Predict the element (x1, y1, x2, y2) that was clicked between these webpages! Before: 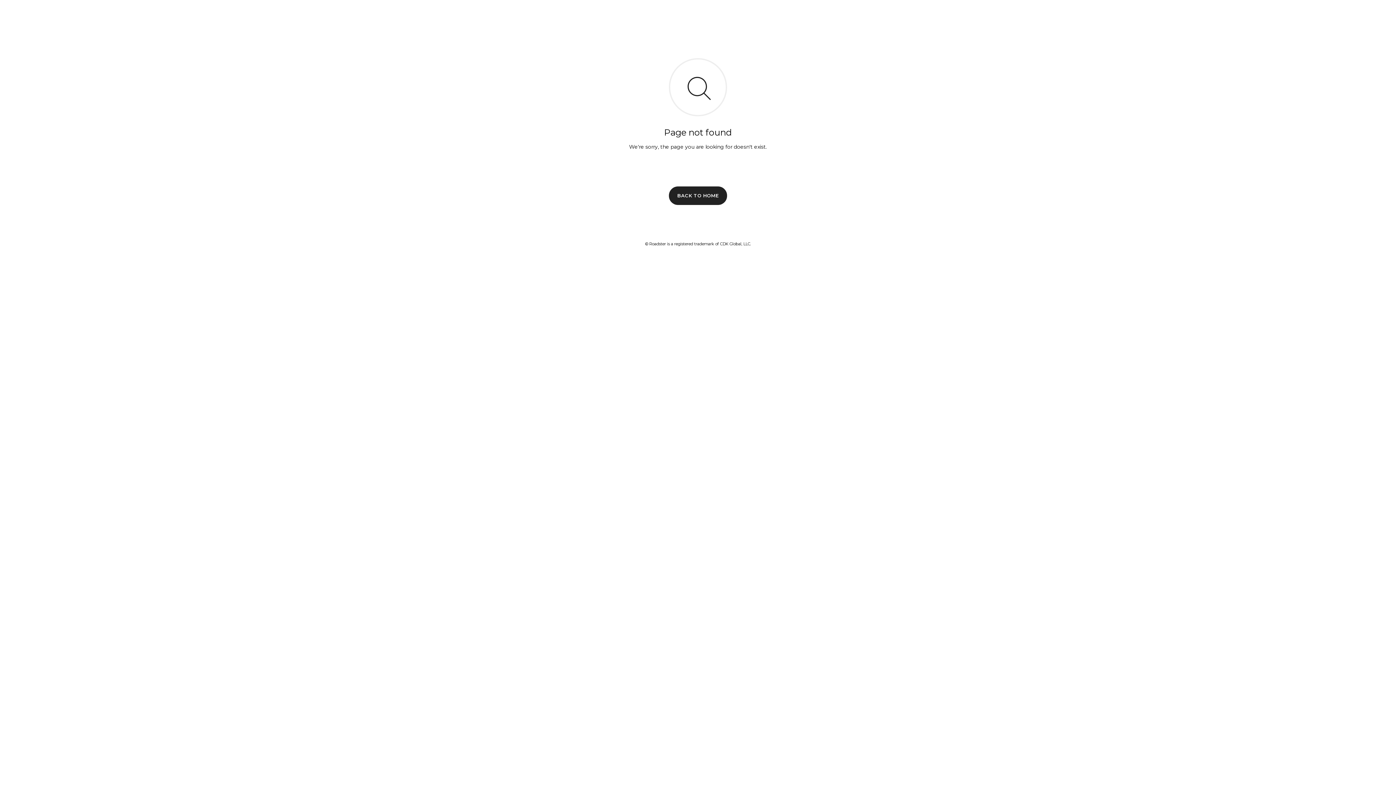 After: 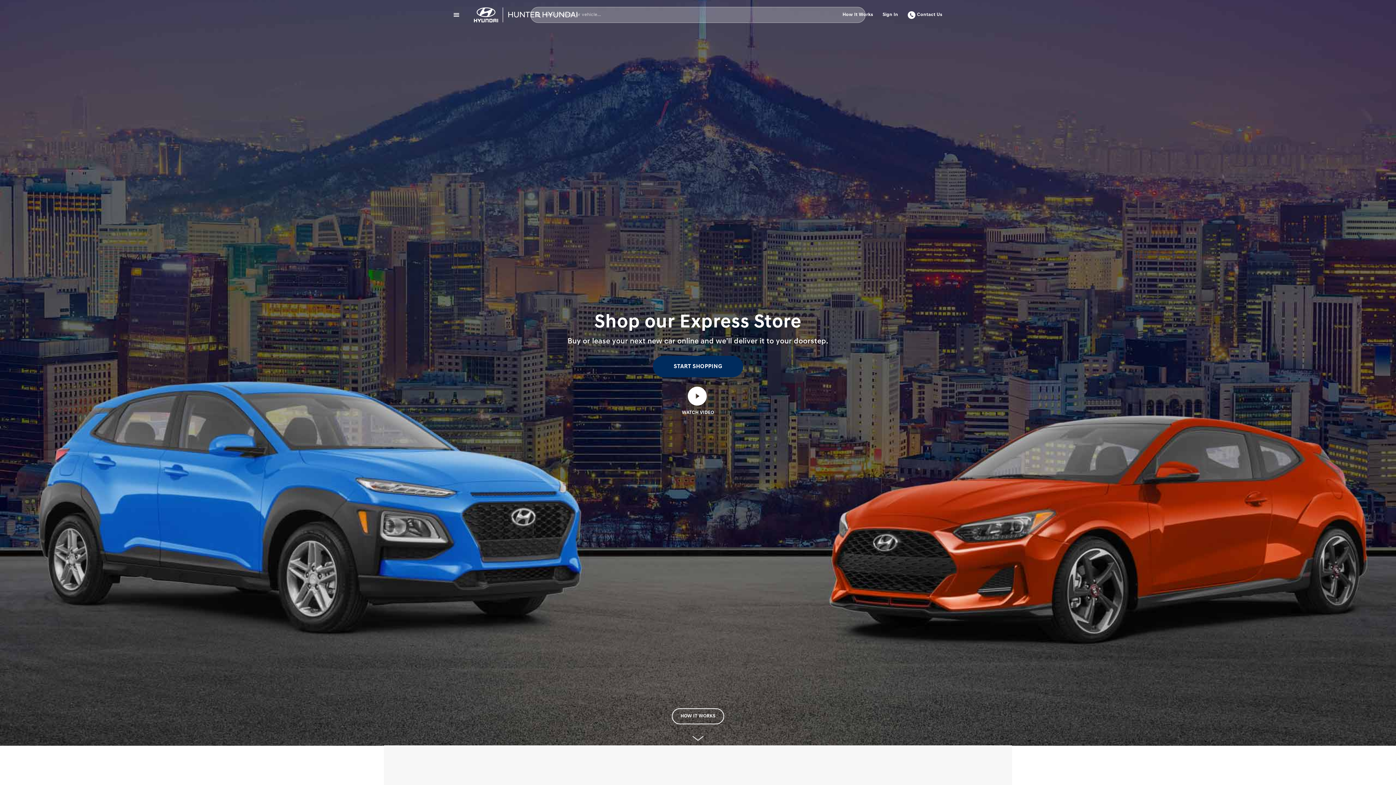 Action: bbox: (669, 186, 727, 204) label: BACK TO HOME